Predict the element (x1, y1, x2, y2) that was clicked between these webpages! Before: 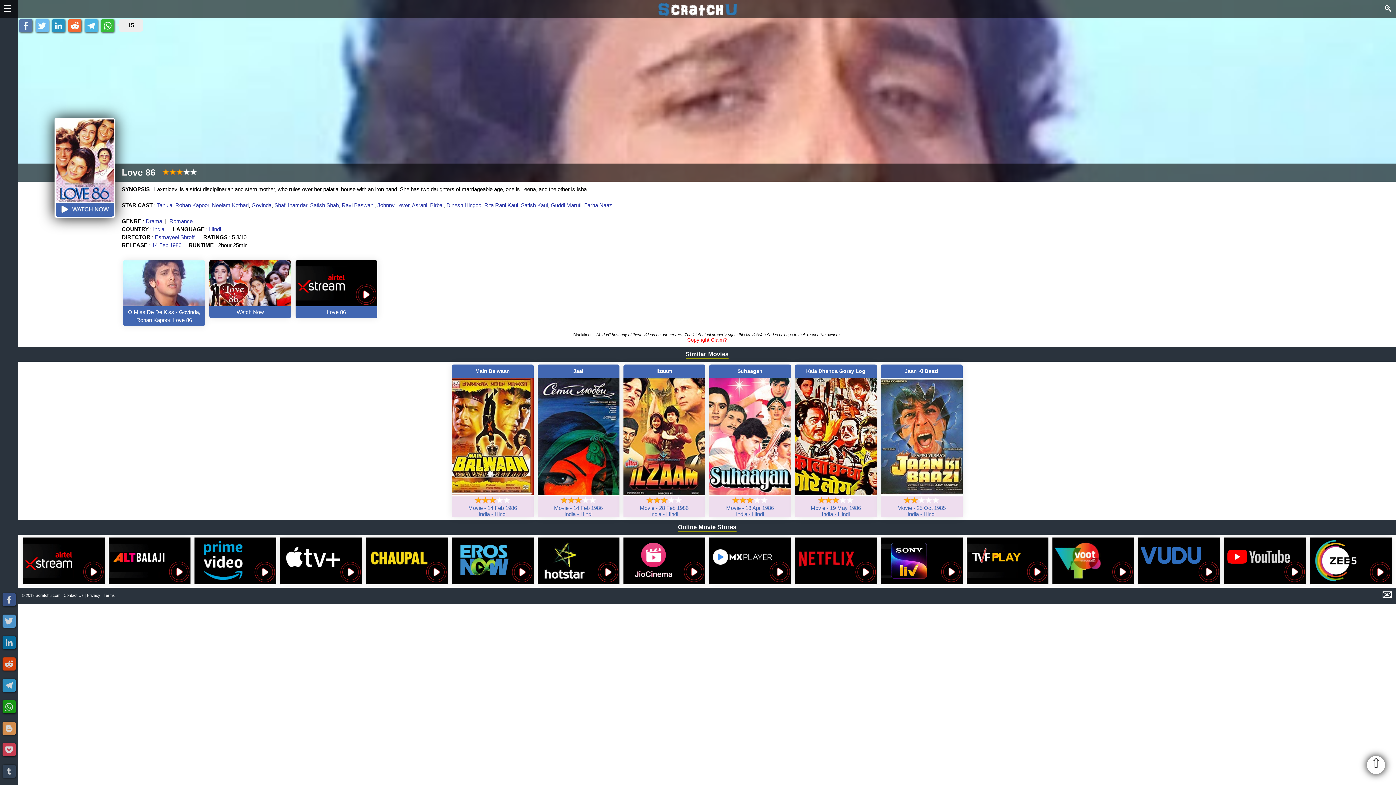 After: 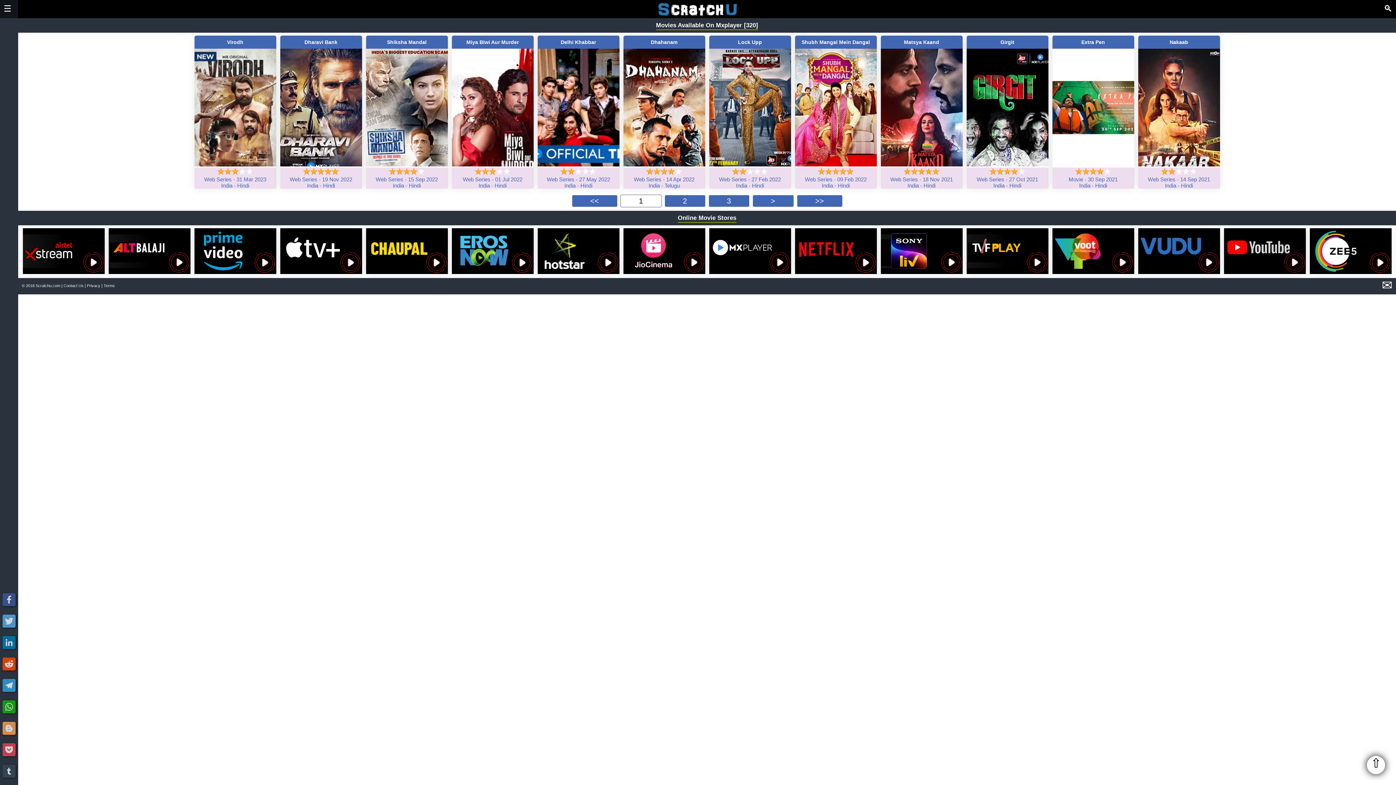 Action: bbox: (709, 578, 791, 584)